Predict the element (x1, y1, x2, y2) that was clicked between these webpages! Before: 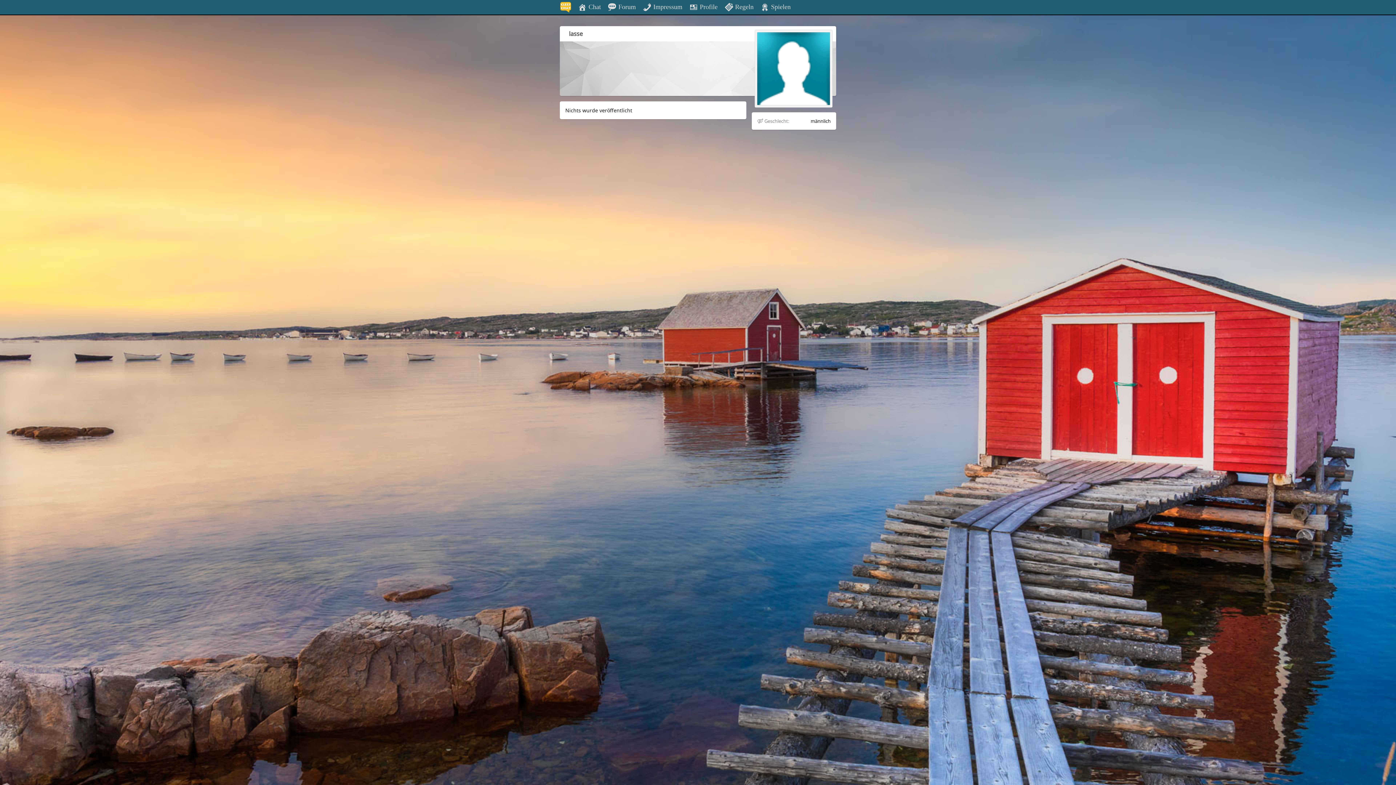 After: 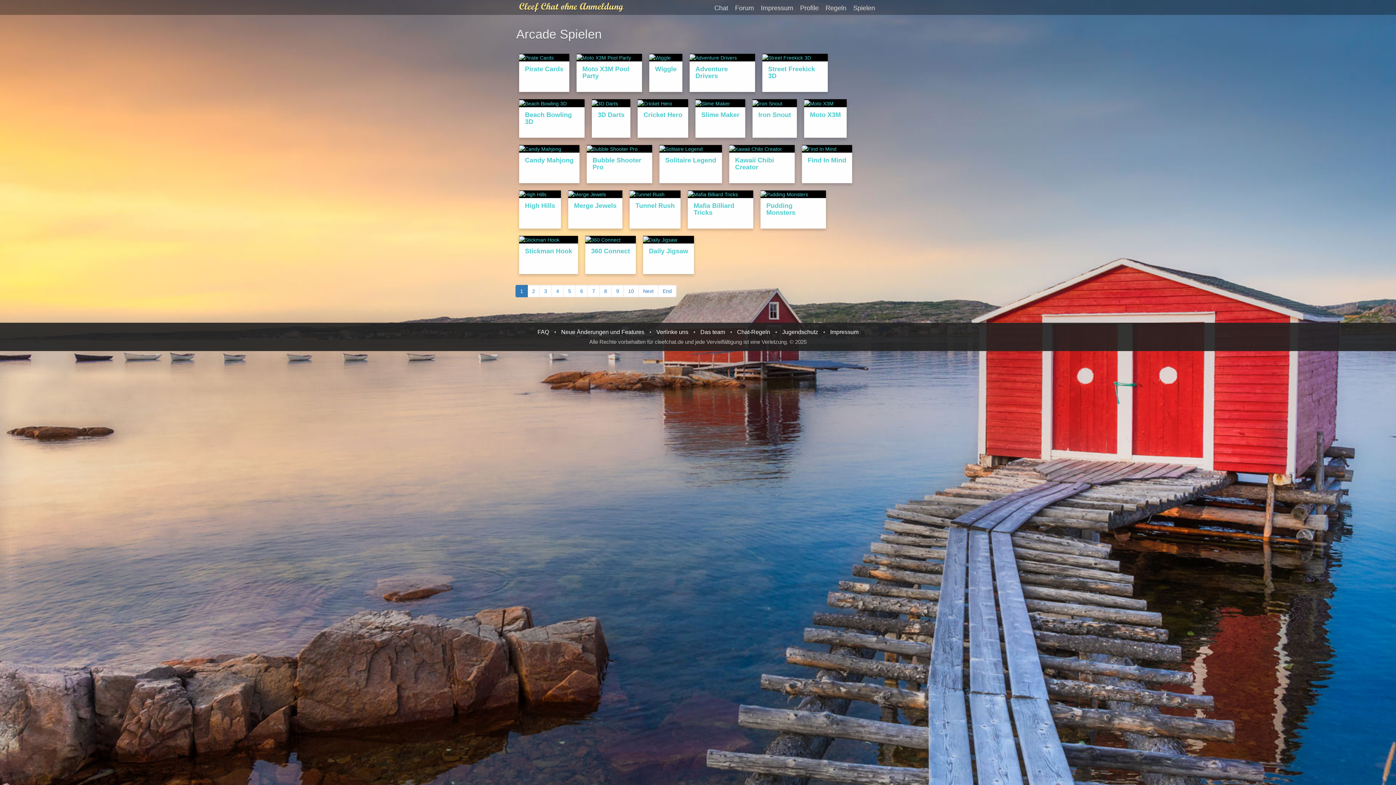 Action: label:  Spielen bbox: (760, 0, 790, 10)